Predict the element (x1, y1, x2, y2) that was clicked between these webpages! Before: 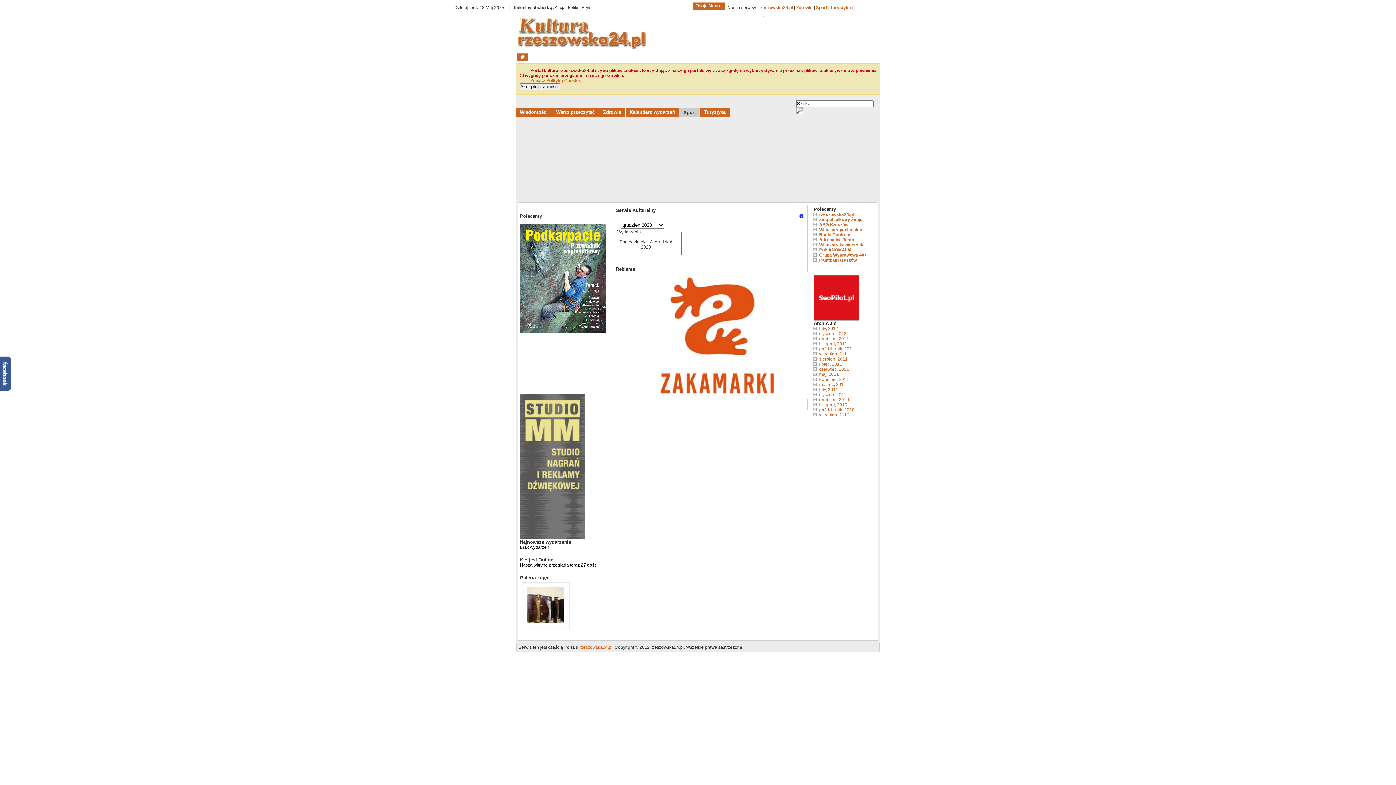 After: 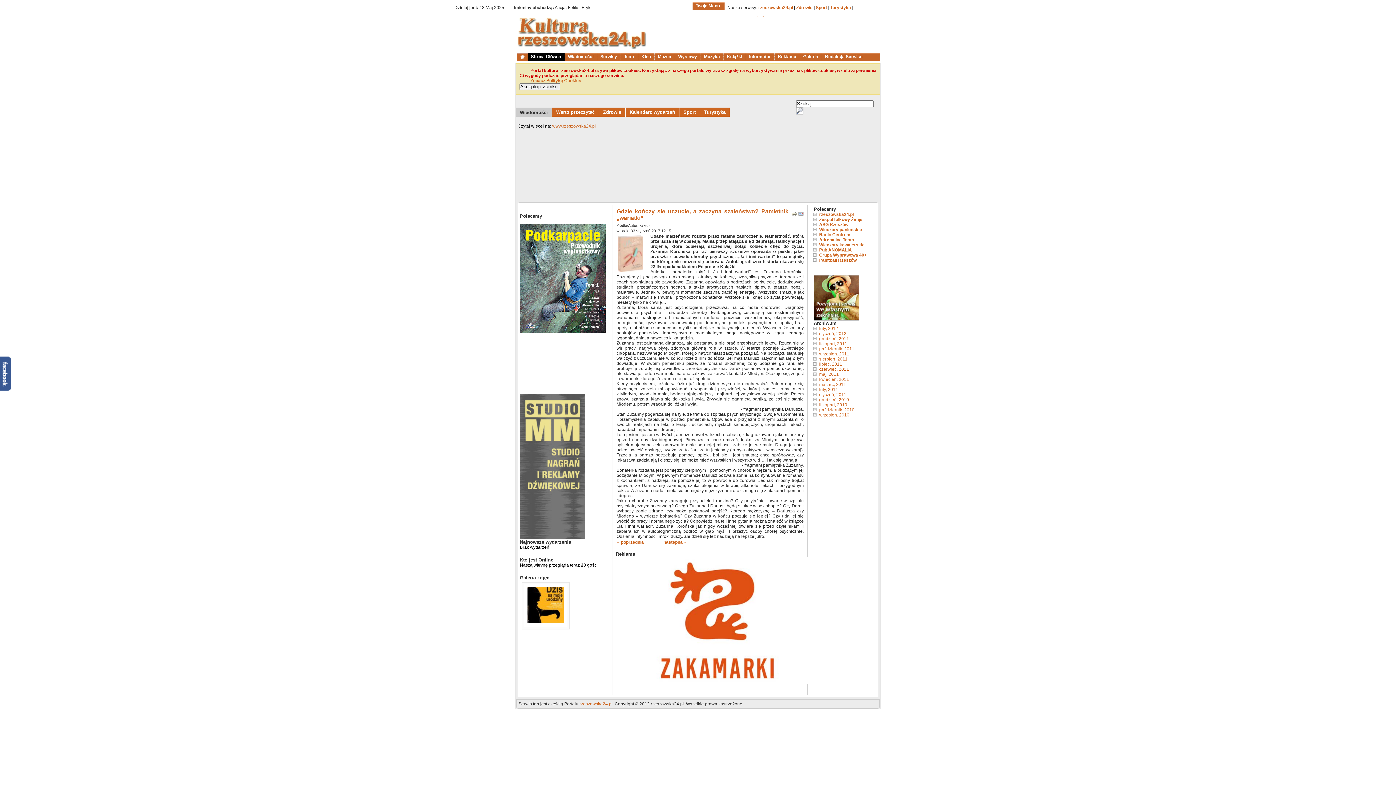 Action: label: Gdzie kończy się uczucie, a zaczyna szaleństwo? Pamiętnik „wariatki” bbox: (523, 128, 661, 133)